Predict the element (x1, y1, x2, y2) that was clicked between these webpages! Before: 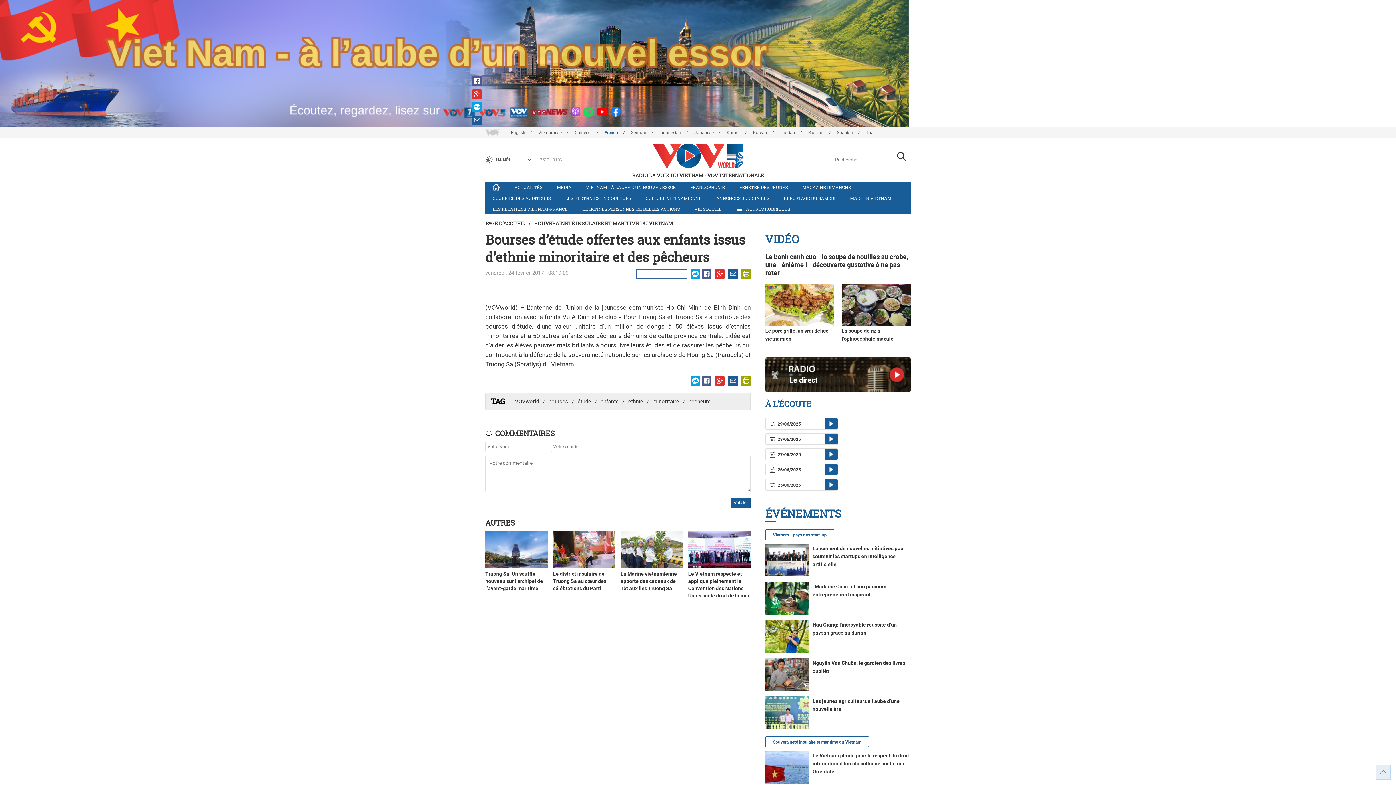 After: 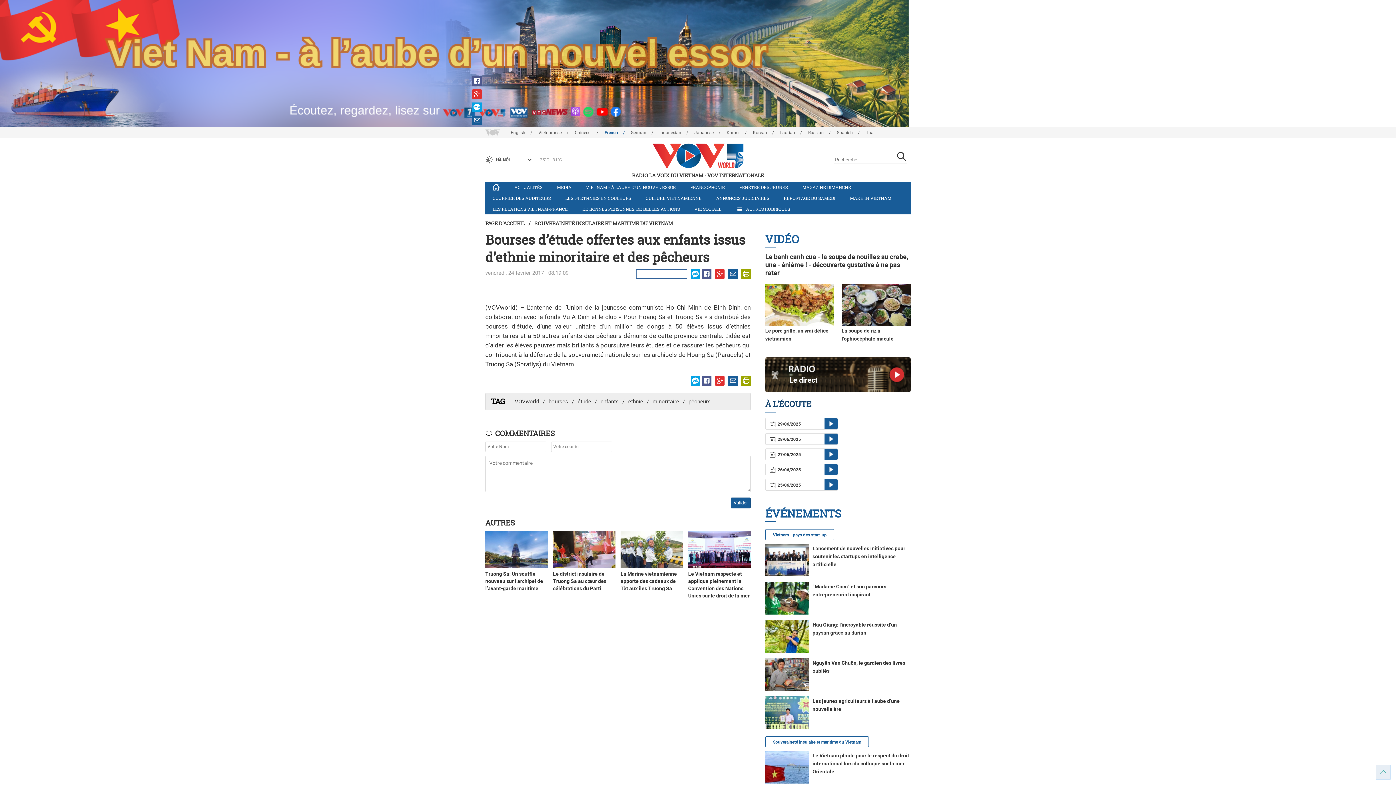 Action: label: À L'ÉCOUTE bbox: (765, 396, 910, 412)